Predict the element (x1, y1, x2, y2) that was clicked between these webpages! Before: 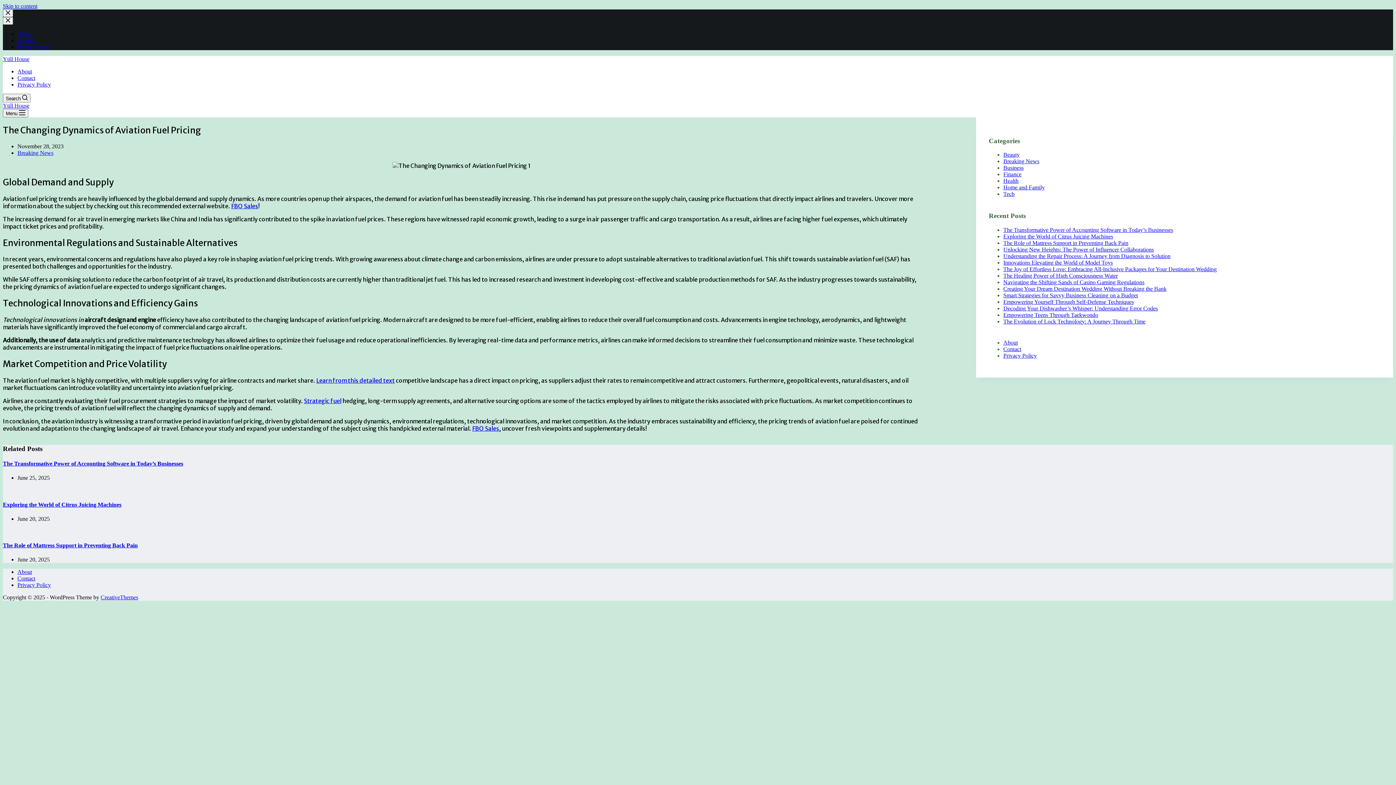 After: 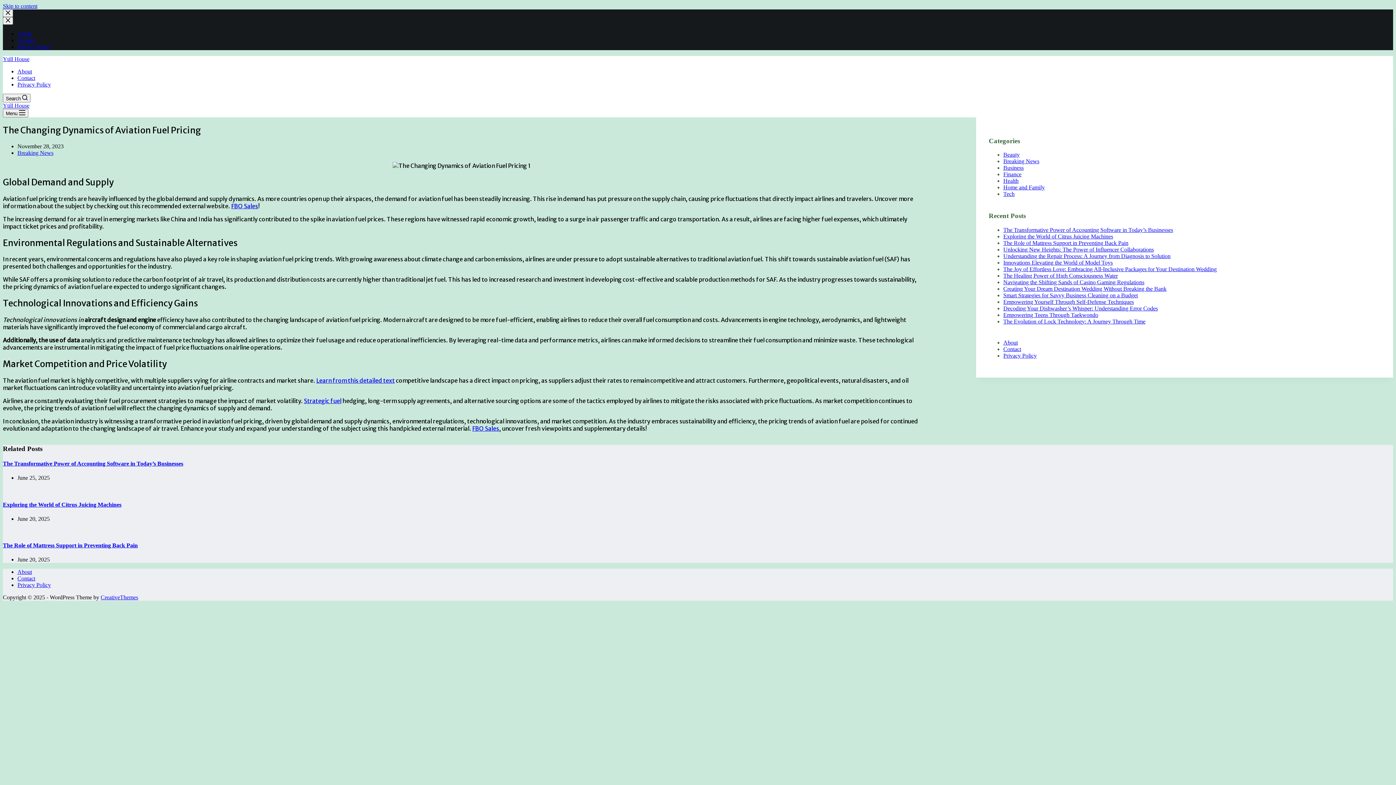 Action: label: FBO Sales bbox: (231, 202, 258, 209)